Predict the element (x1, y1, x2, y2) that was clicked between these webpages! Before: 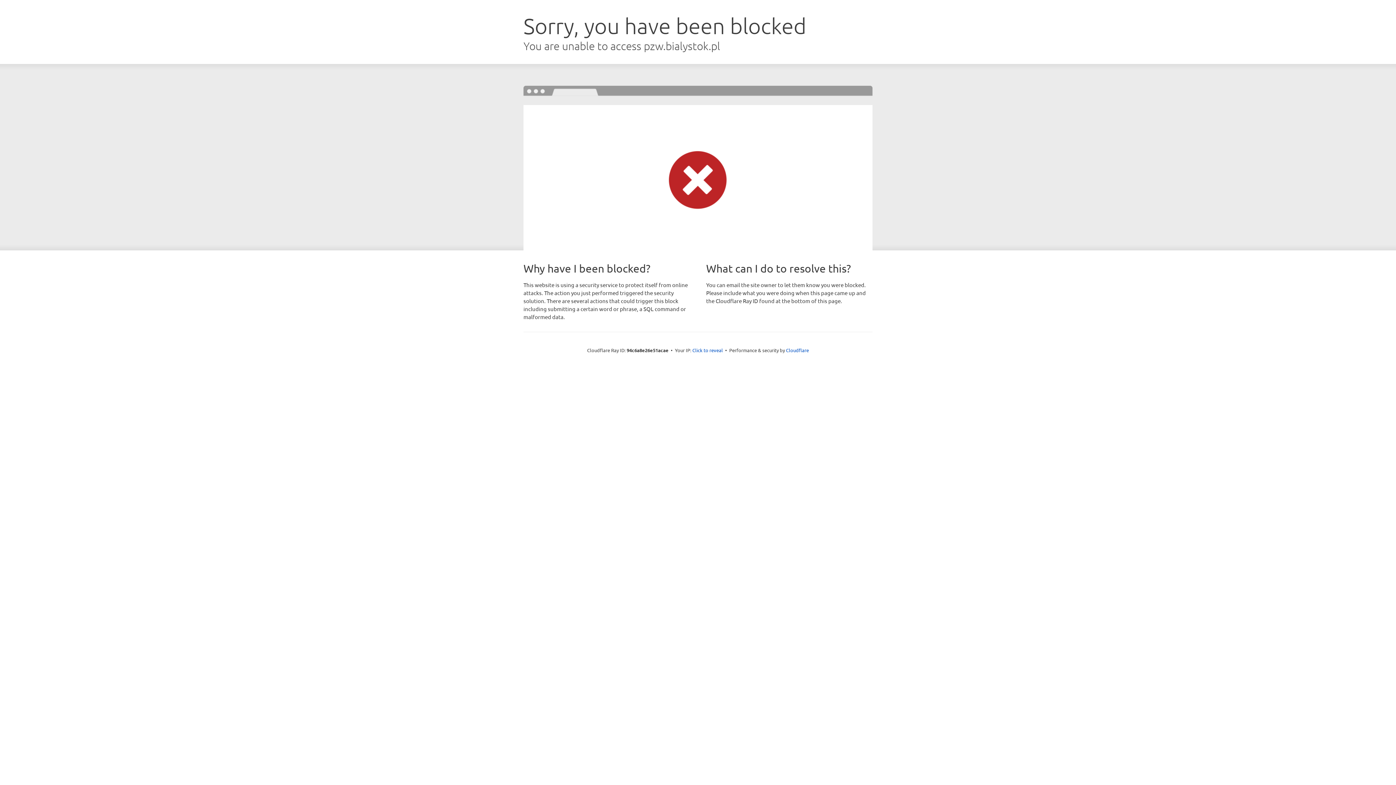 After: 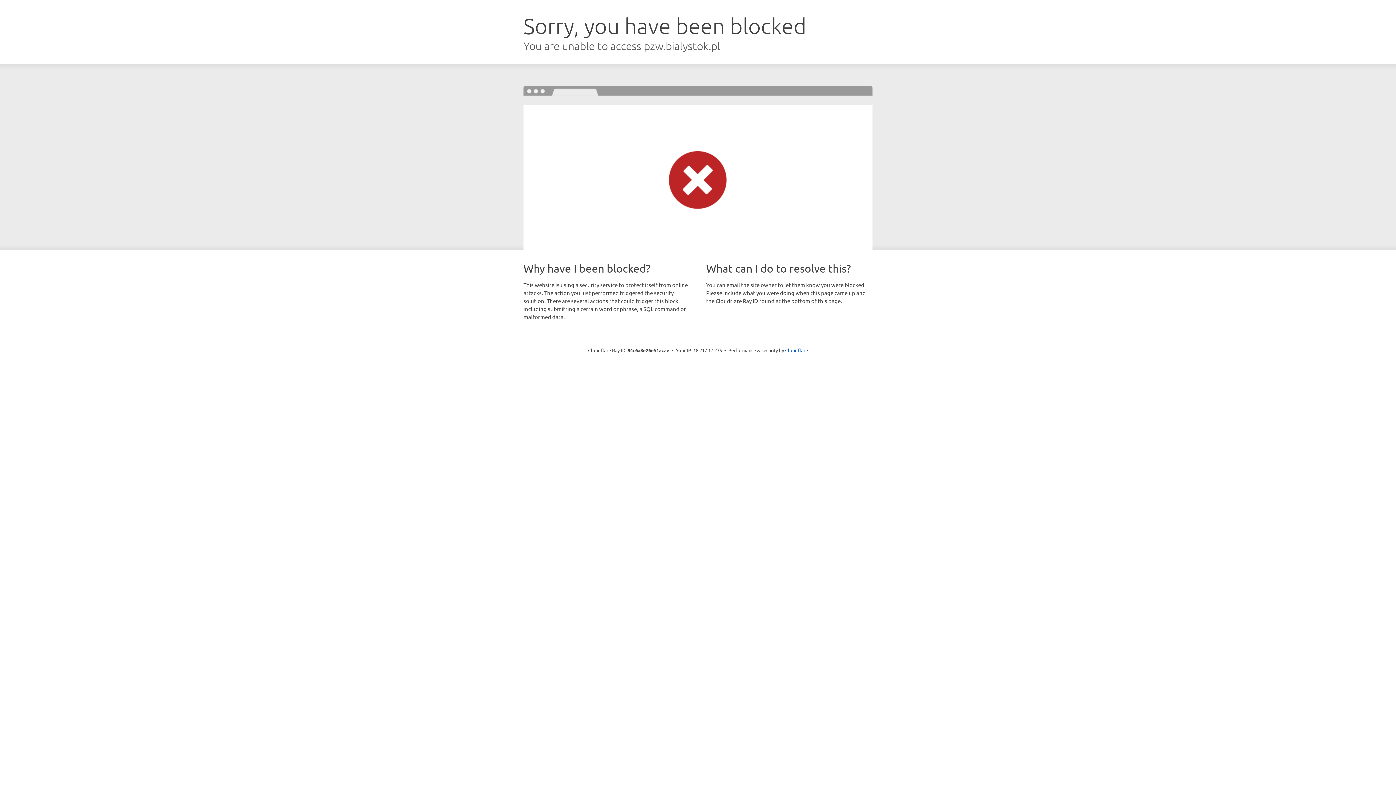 Action: label: Click to reveal bbox: (692, 346, 723, 353)